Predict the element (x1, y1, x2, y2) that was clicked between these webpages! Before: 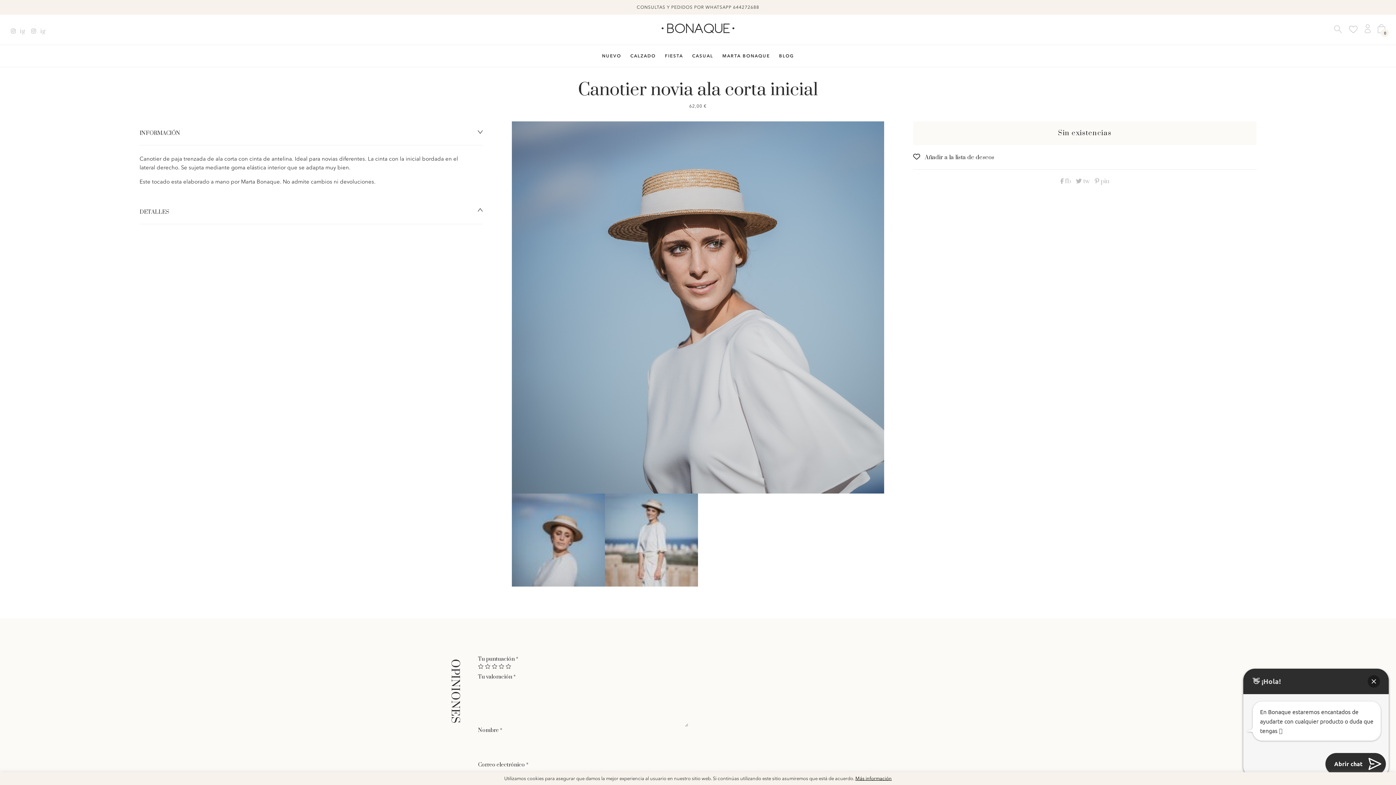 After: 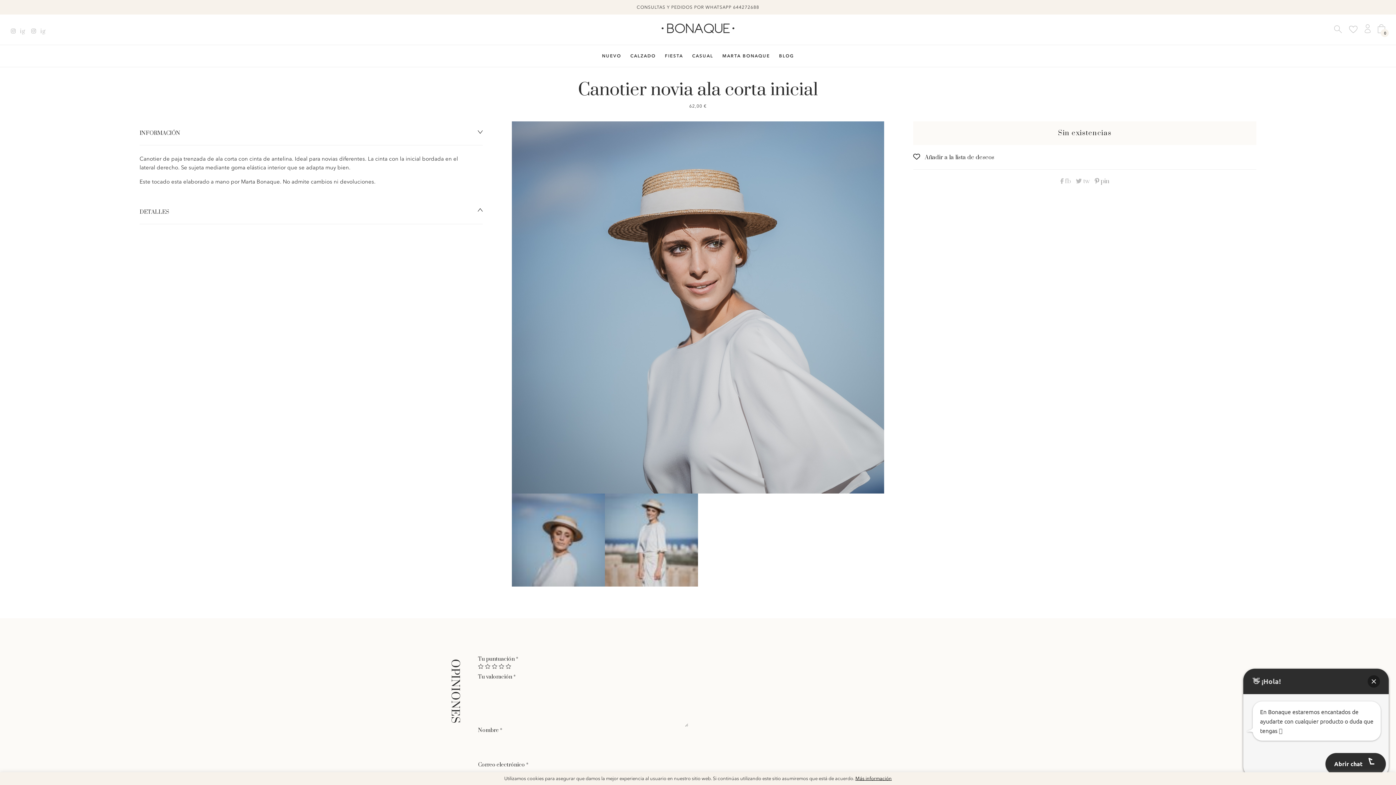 Action: label:  pin bbox: (1095, 177, 1109, 185)